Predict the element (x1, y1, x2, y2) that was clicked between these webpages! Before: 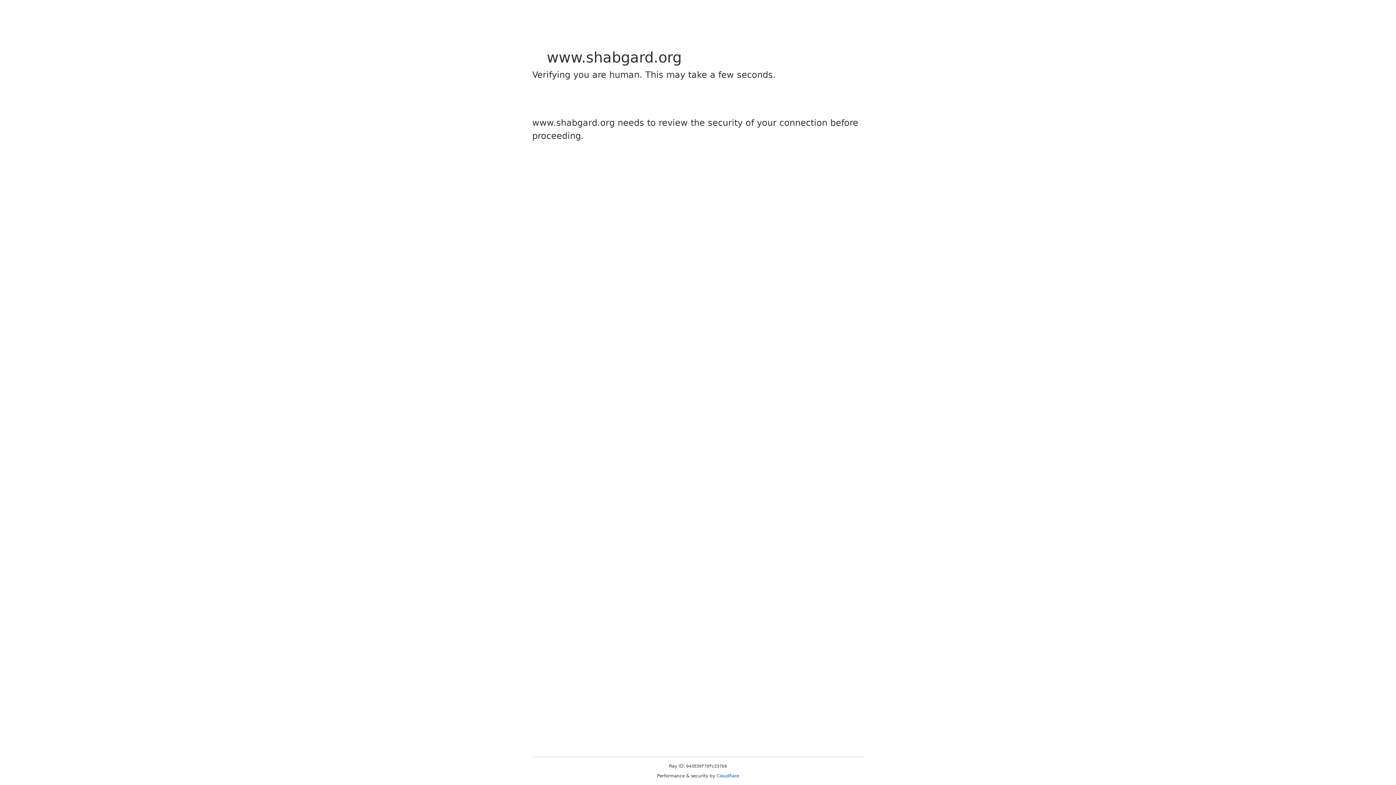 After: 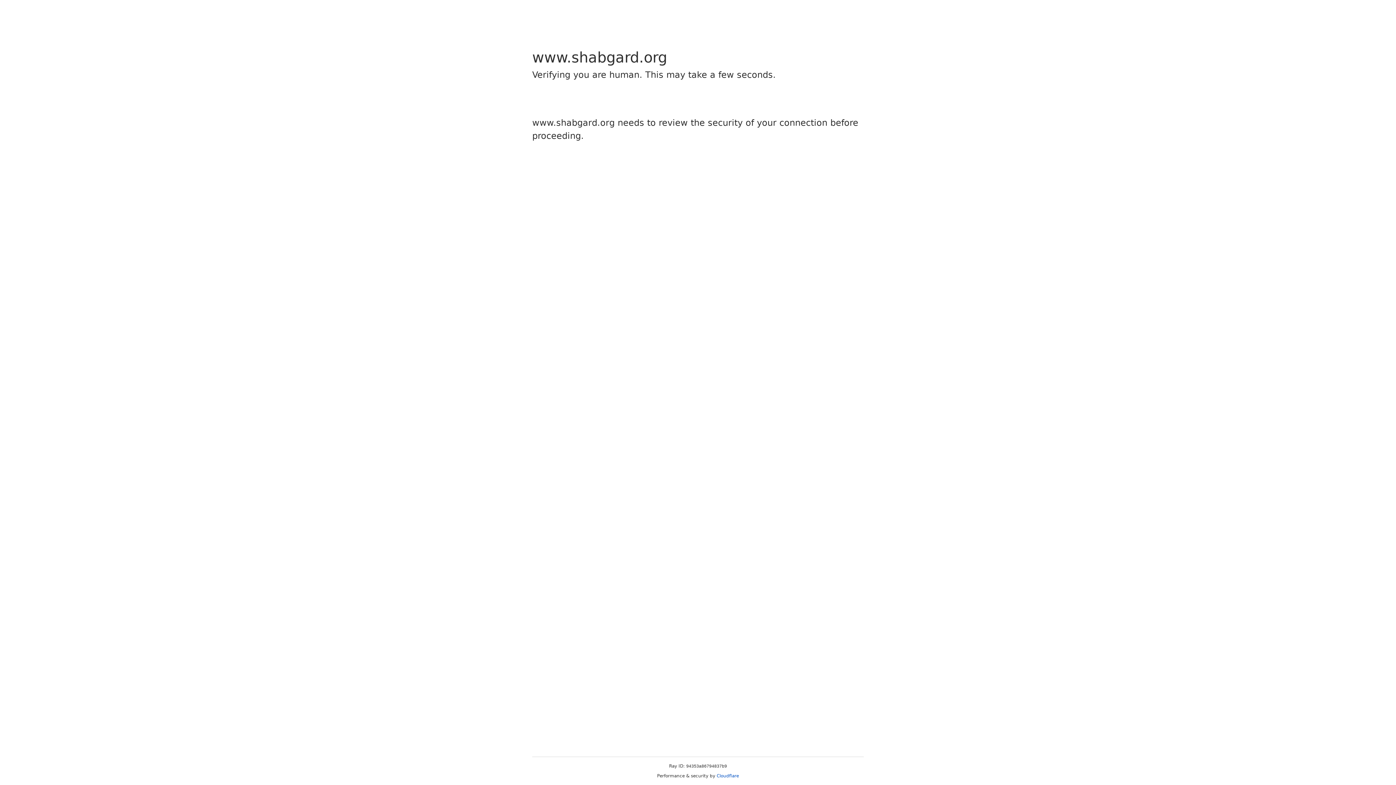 Action: bbox: (716, 773, 739, 778) label: Cloudflare